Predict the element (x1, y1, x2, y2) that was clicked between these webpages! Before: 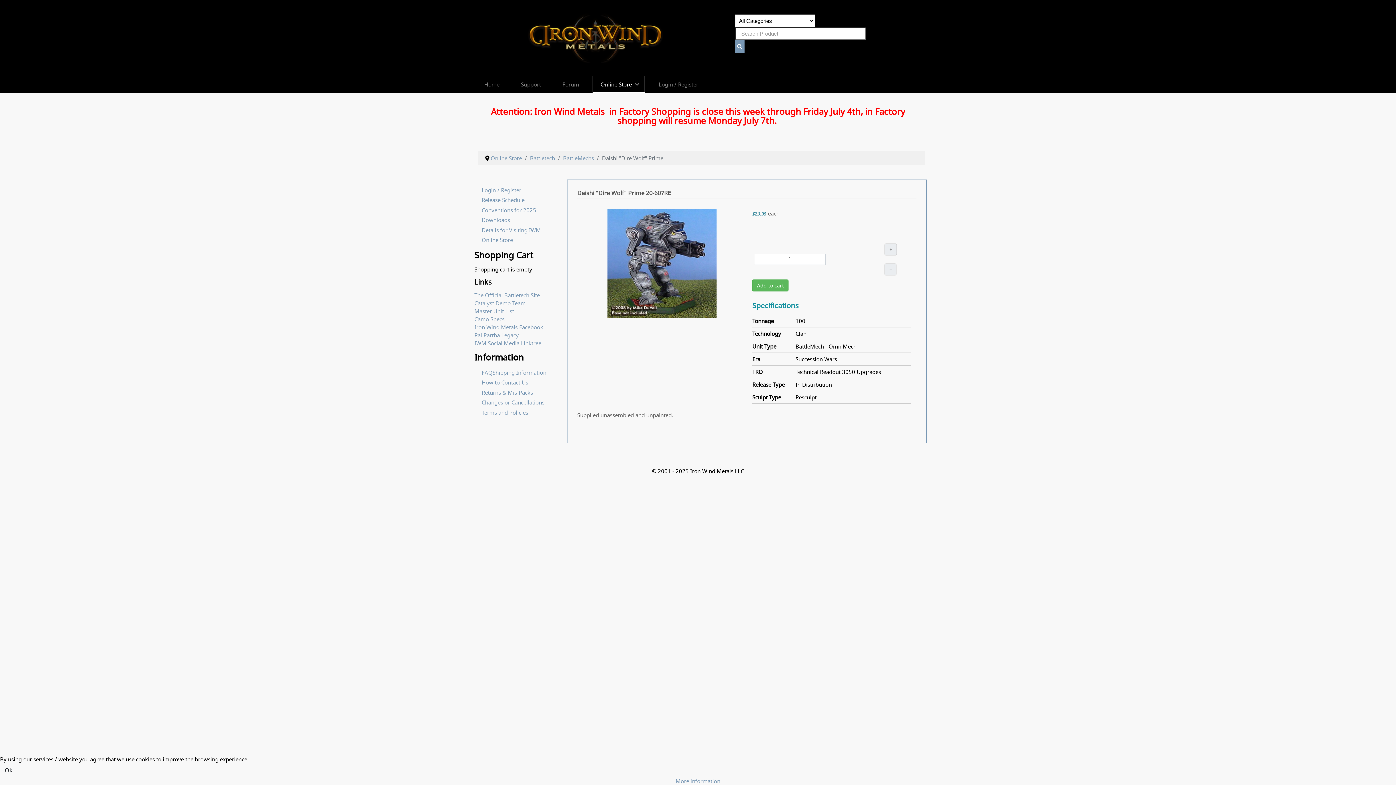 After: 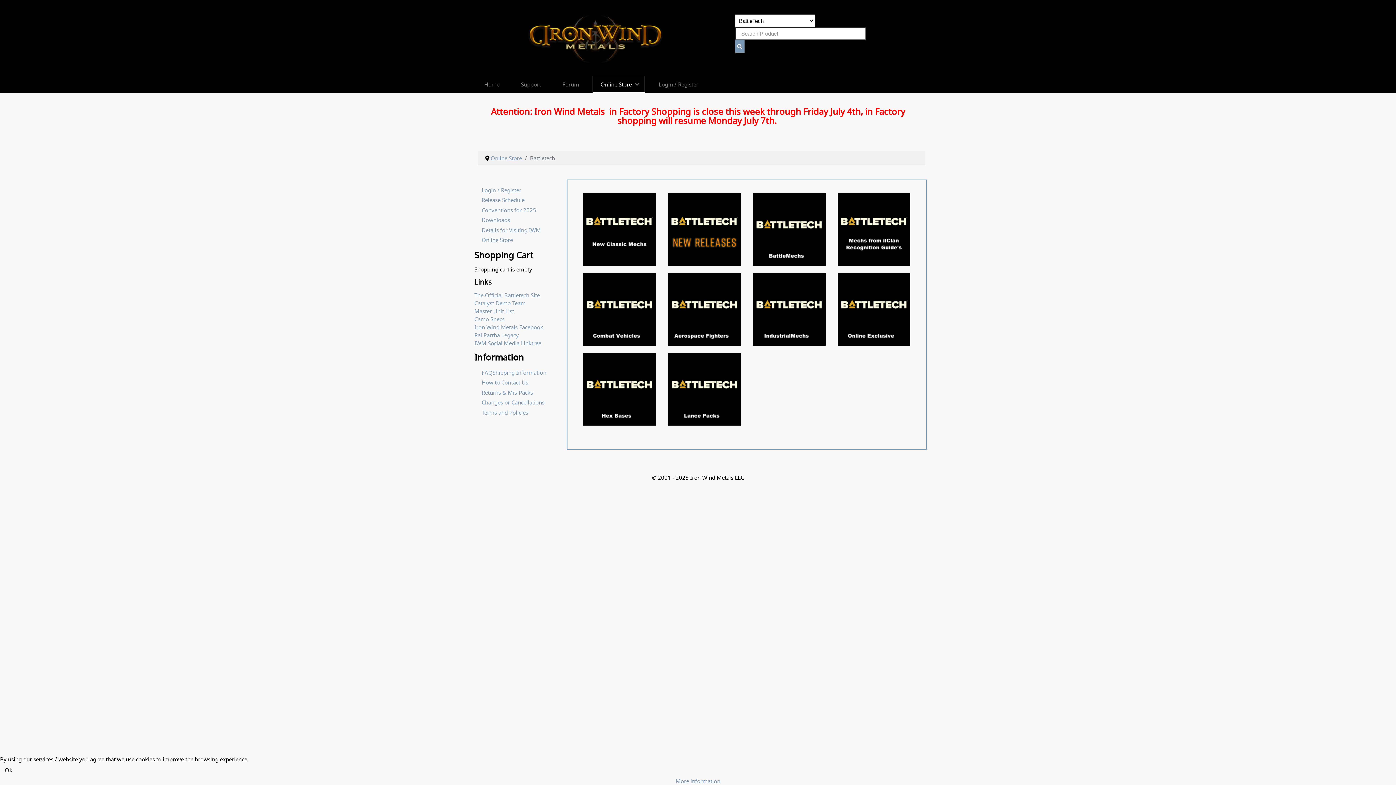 Action: label: Battletech bbox: (530, 154, 555, 161)